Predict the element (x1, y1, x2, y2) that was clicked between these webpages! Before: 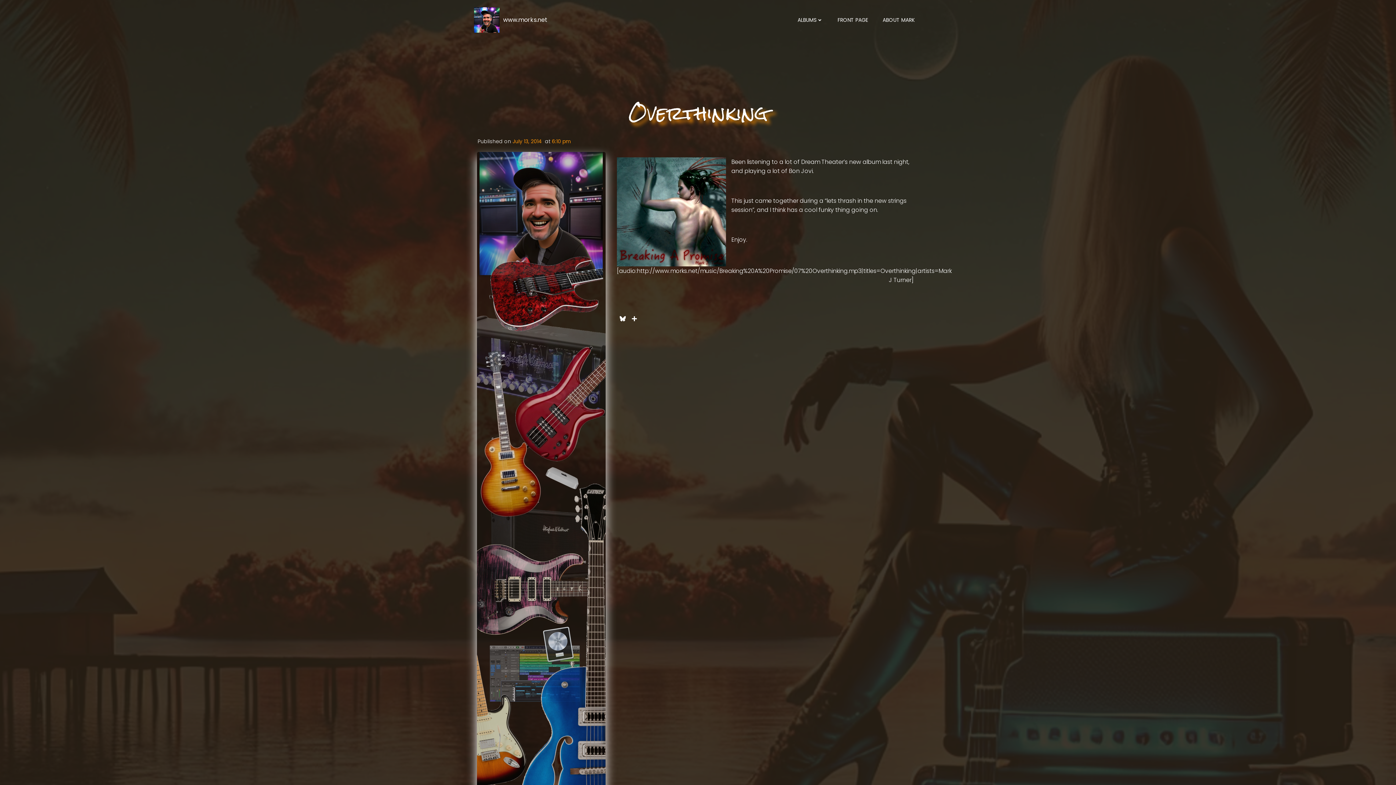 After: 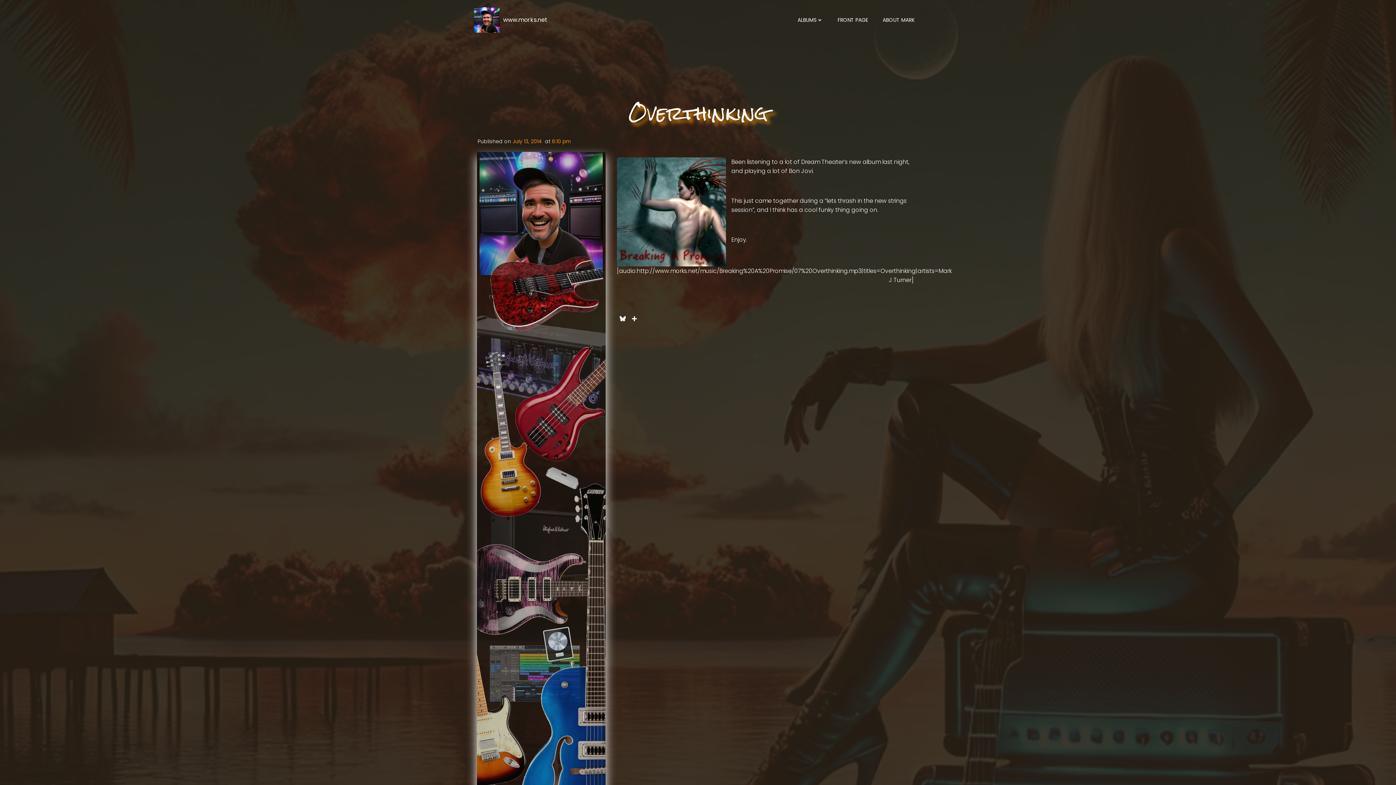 Action: bbox: (552, 137, 571, 145) label: 6:10 pm